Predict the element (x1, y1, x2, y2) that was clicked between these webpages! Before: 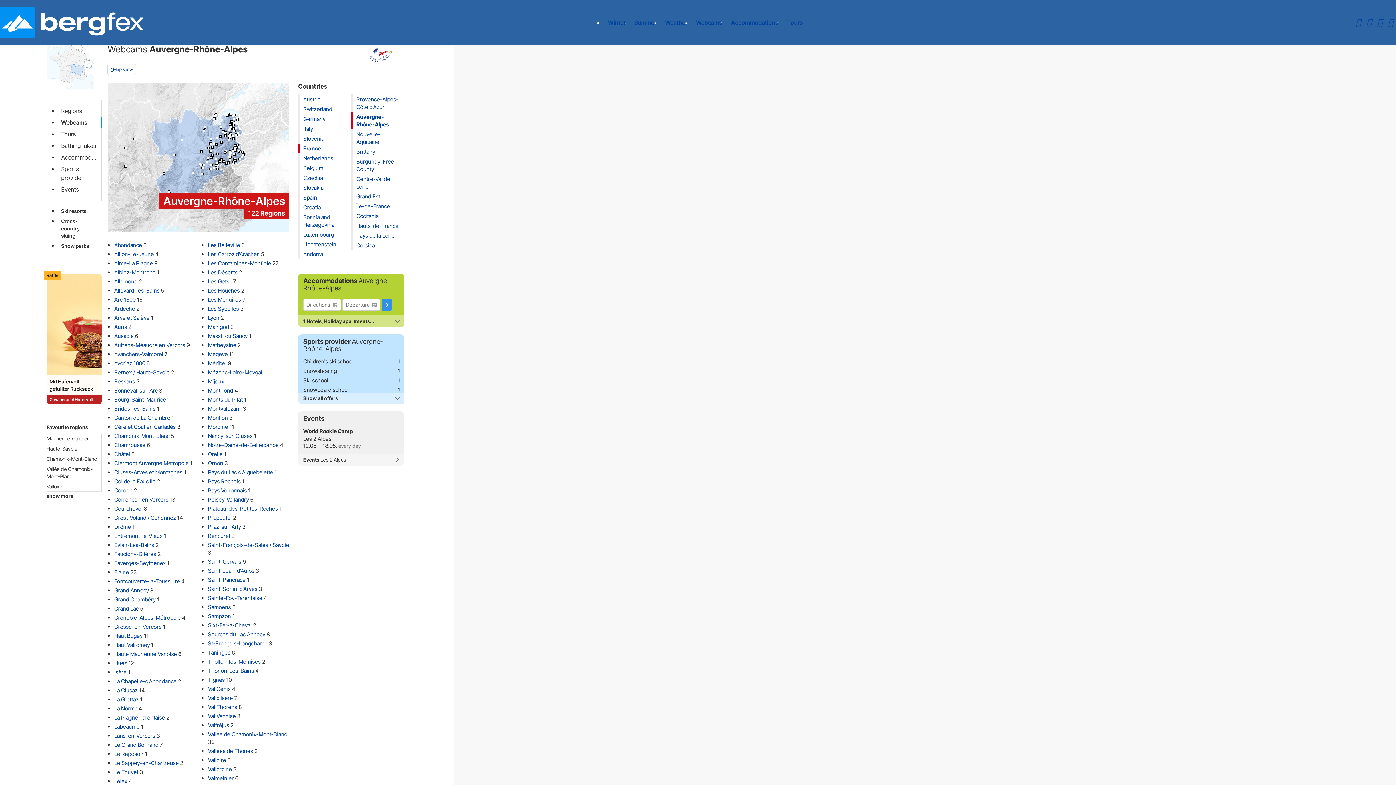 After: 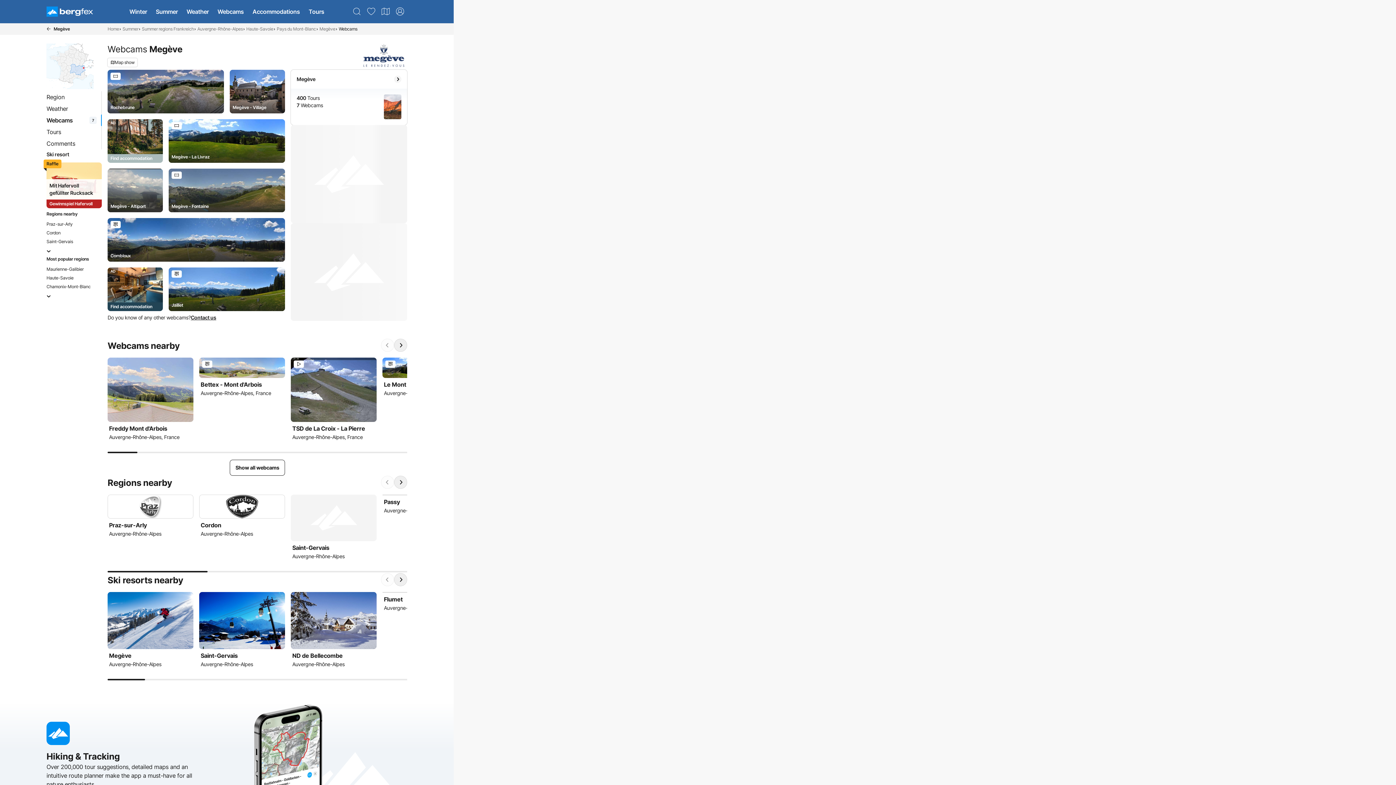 Action: label: Megève bbox: (208, 350, 227, 357)